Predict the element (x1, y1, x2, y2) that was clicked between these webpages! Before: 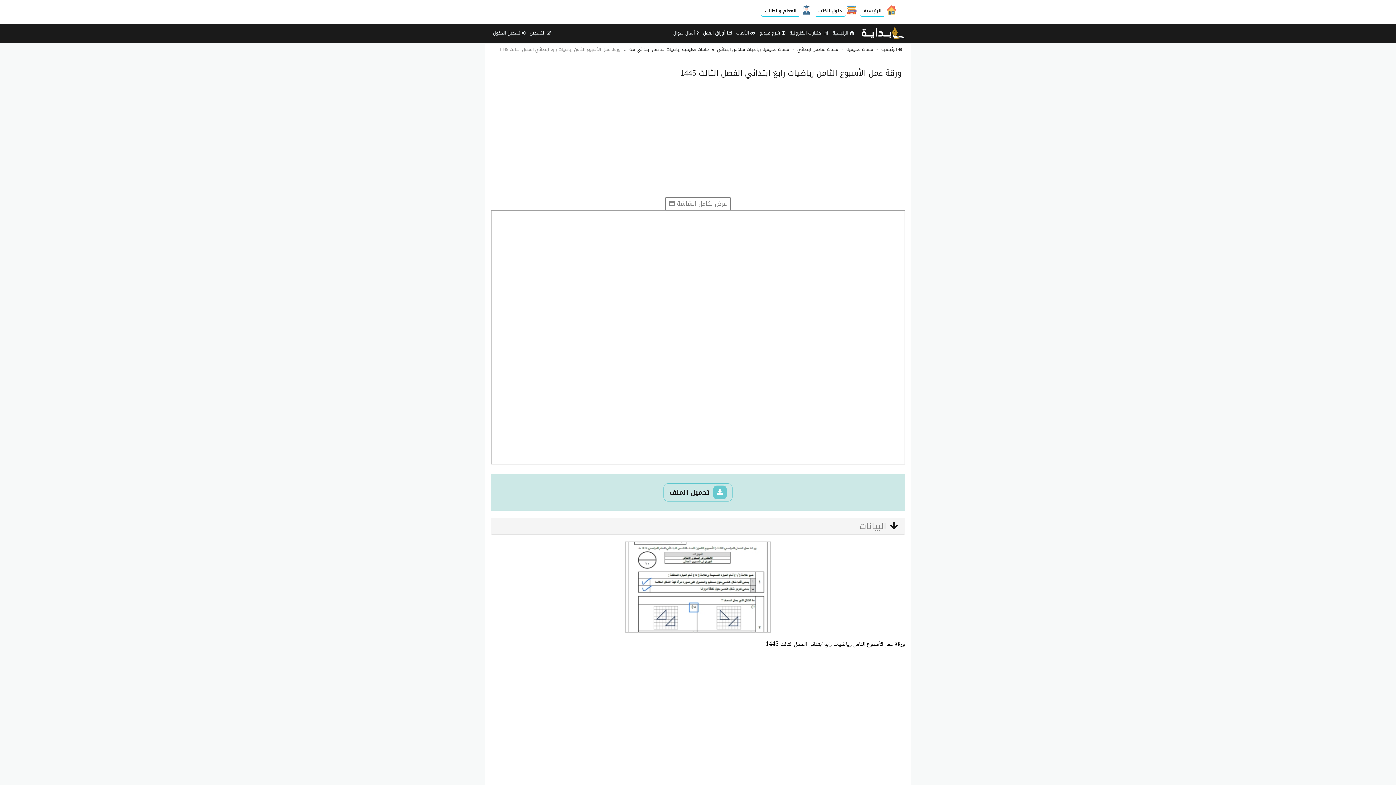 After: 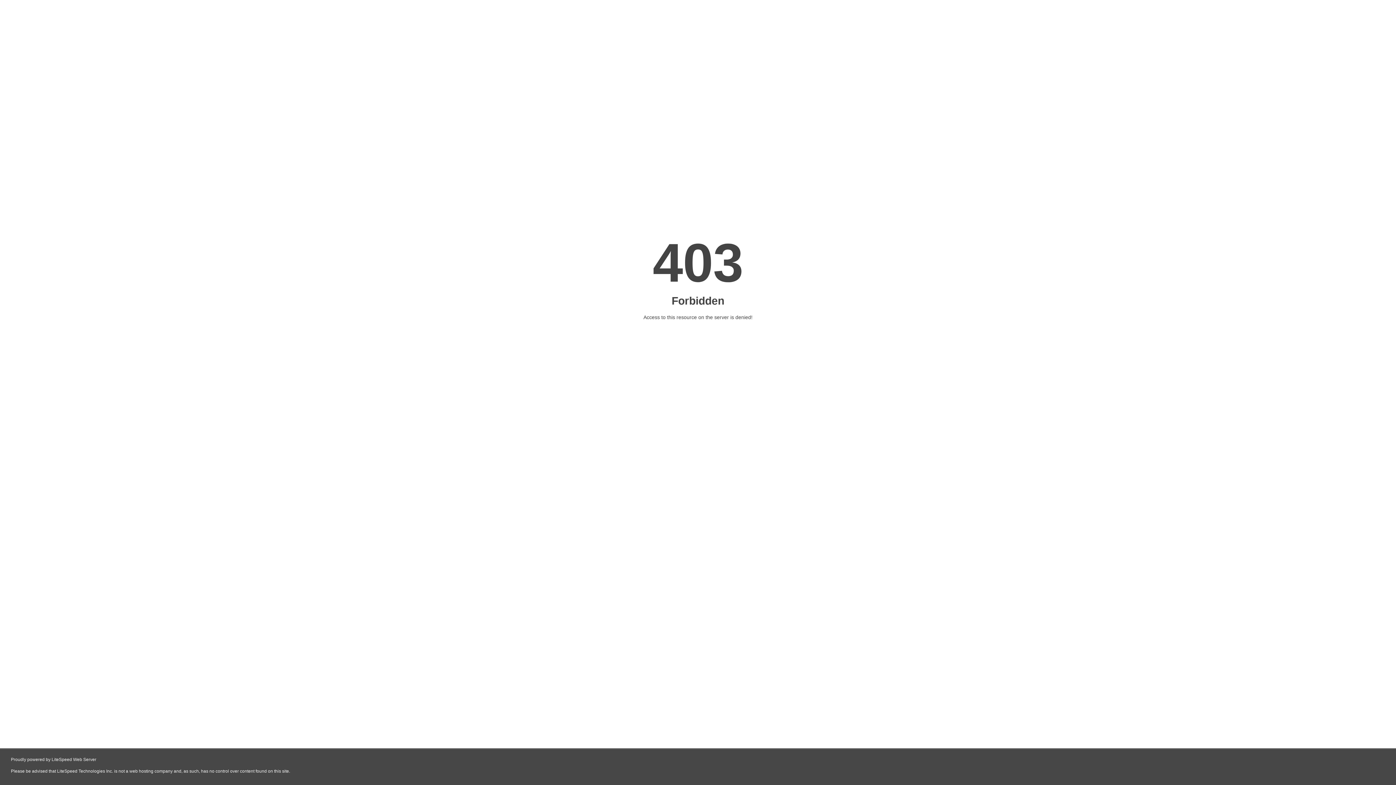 Action: bbox: (830, 24, 856, 42) label:  الرئيسية